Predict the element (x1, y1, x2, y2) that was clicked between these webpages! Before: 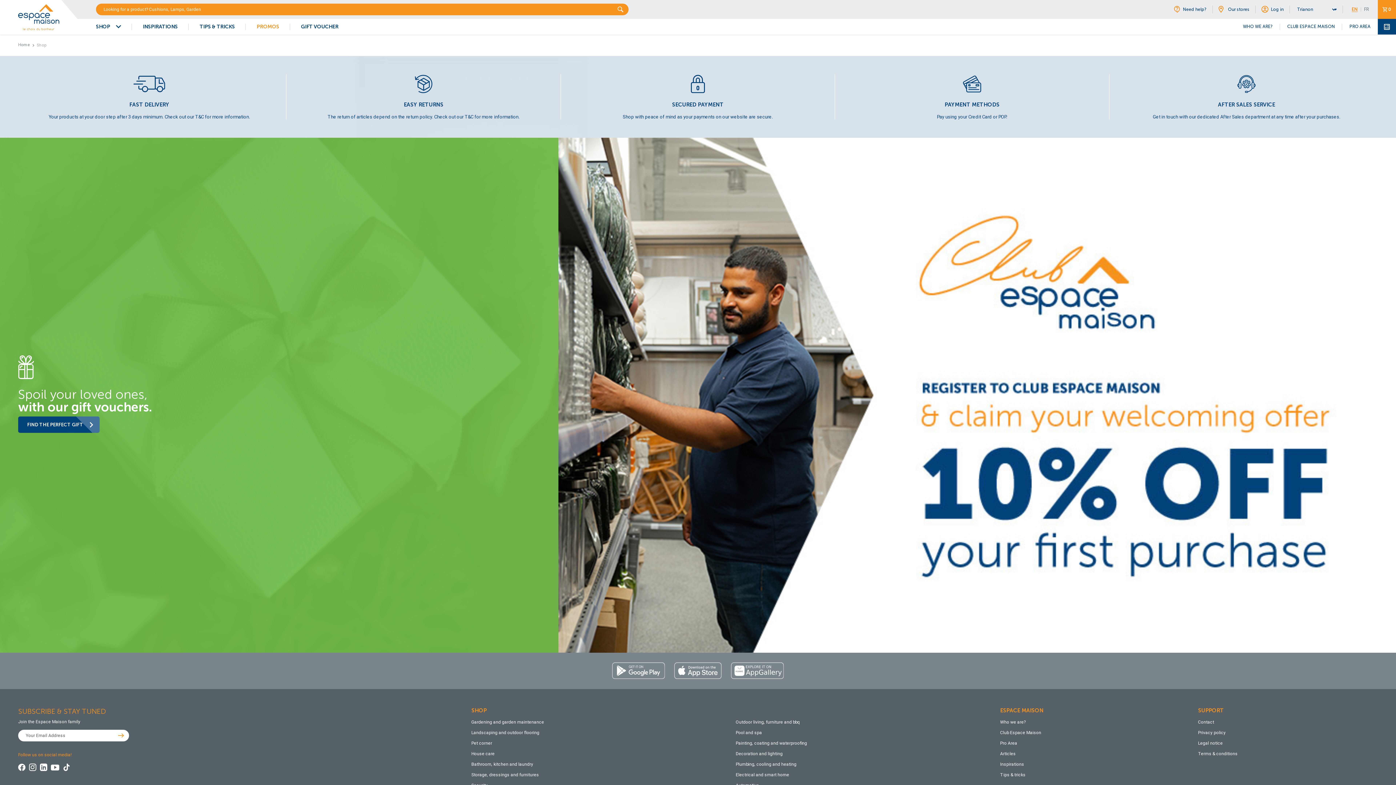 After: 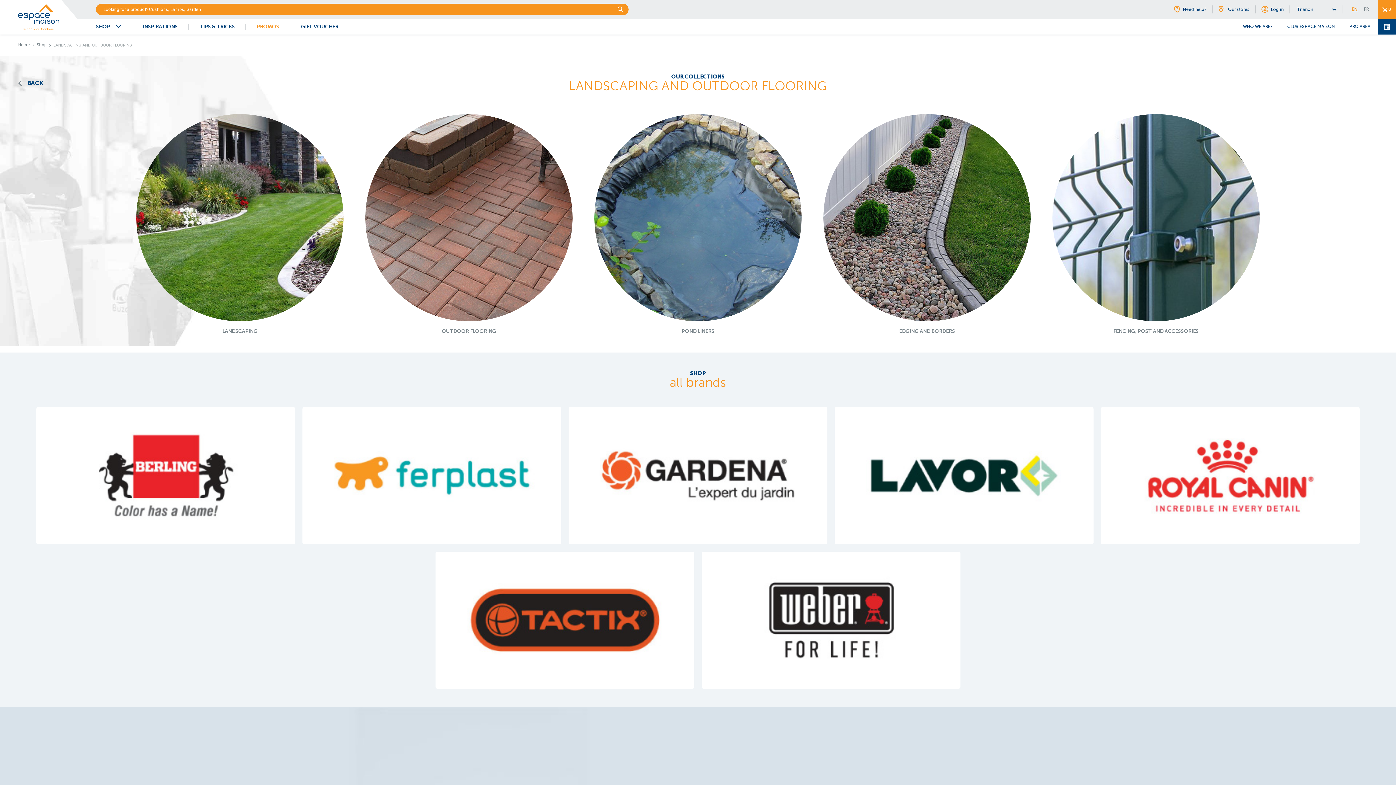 Action: label: Landscaping and outdoor flooring bbox: (471, 730, 539, 735)